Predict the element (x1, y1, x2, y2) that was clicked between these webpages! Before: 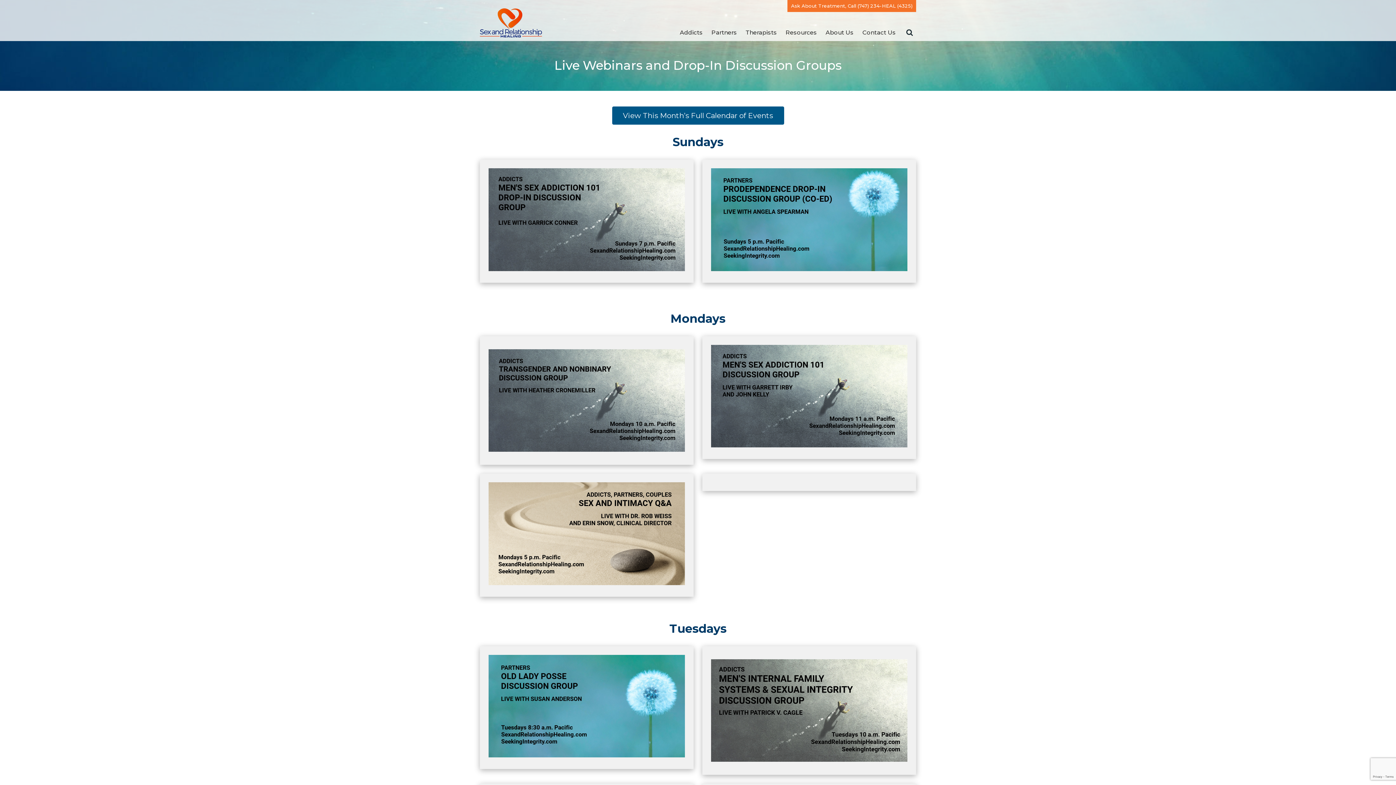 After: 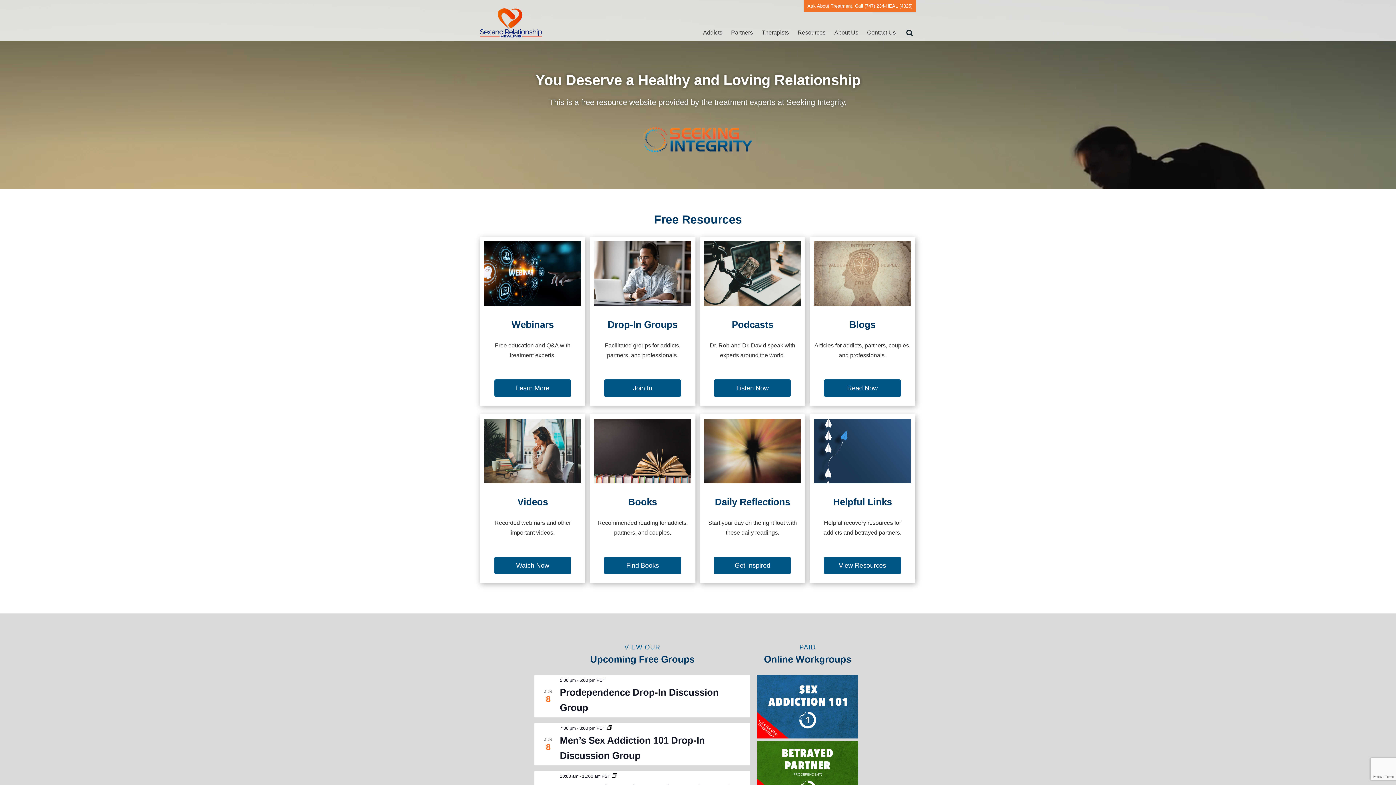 Action: bbox: (480, 8, 542, 37)